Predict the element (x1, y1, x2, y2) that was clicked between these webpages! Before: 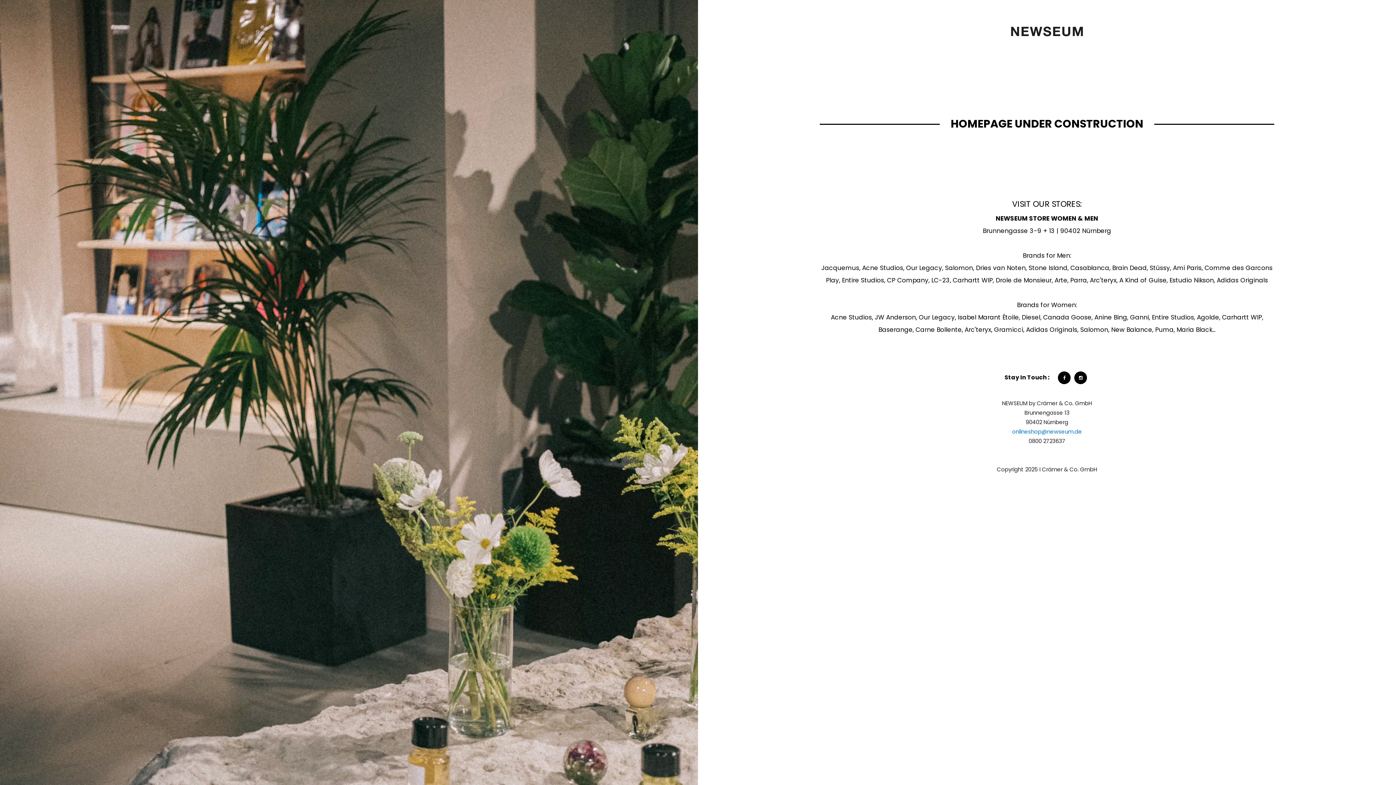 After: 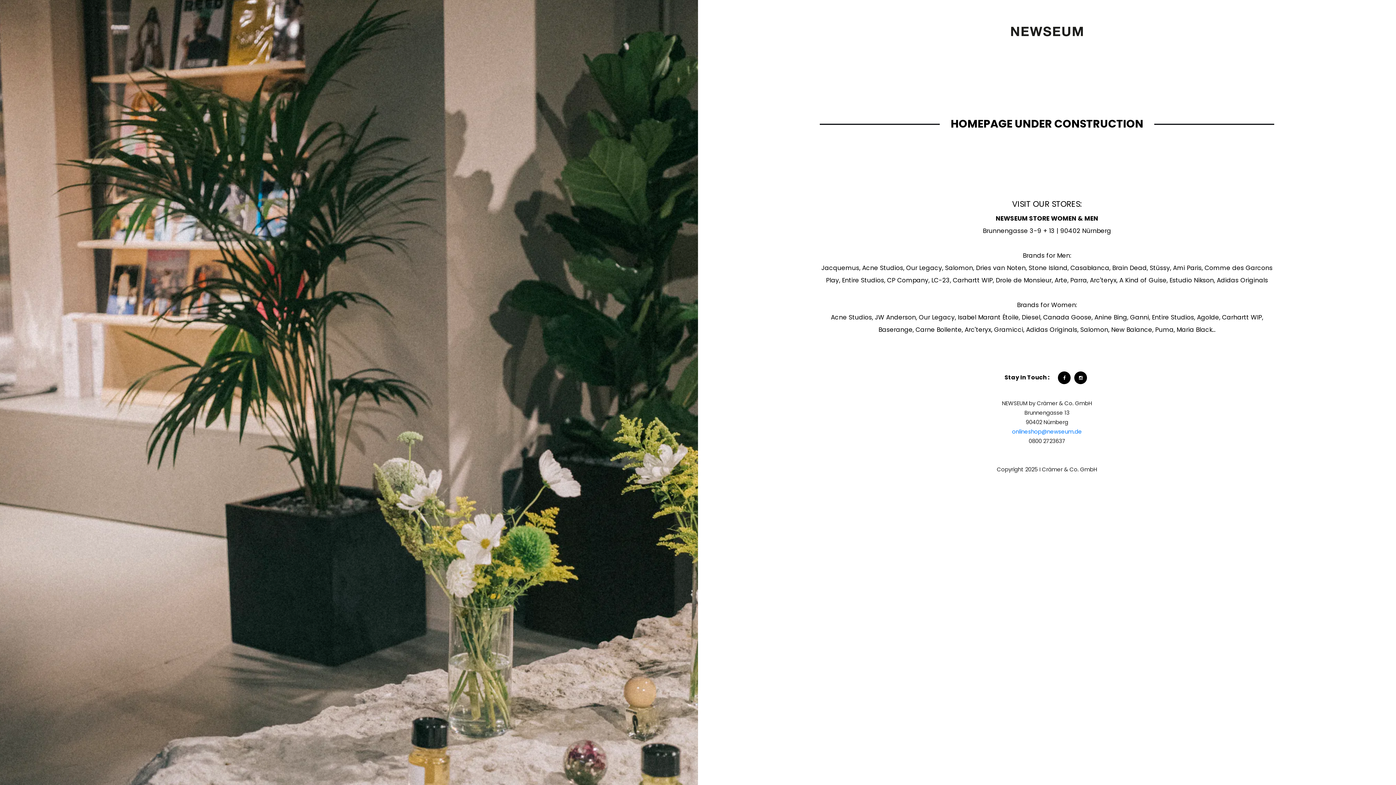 Action: bbox: (1058, 371, 1071, 384)